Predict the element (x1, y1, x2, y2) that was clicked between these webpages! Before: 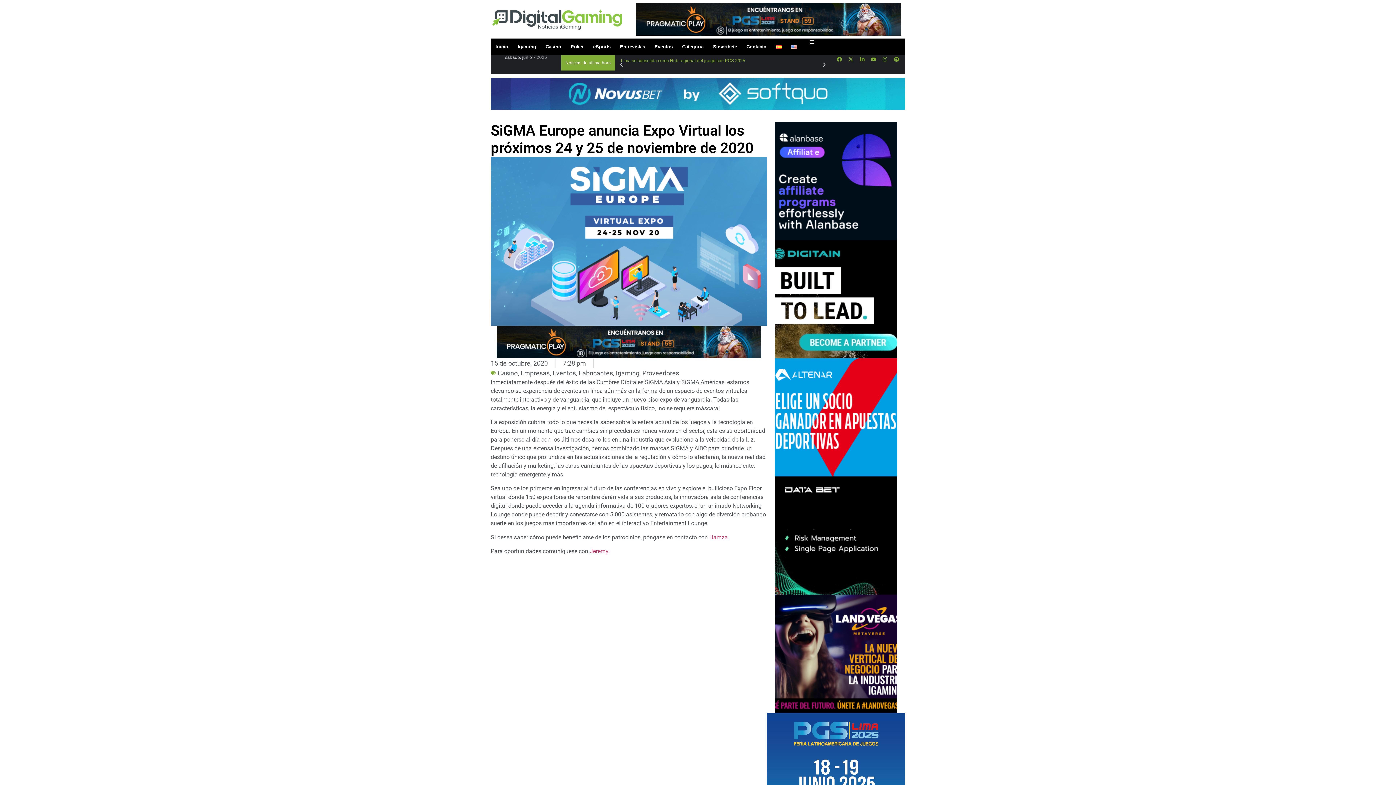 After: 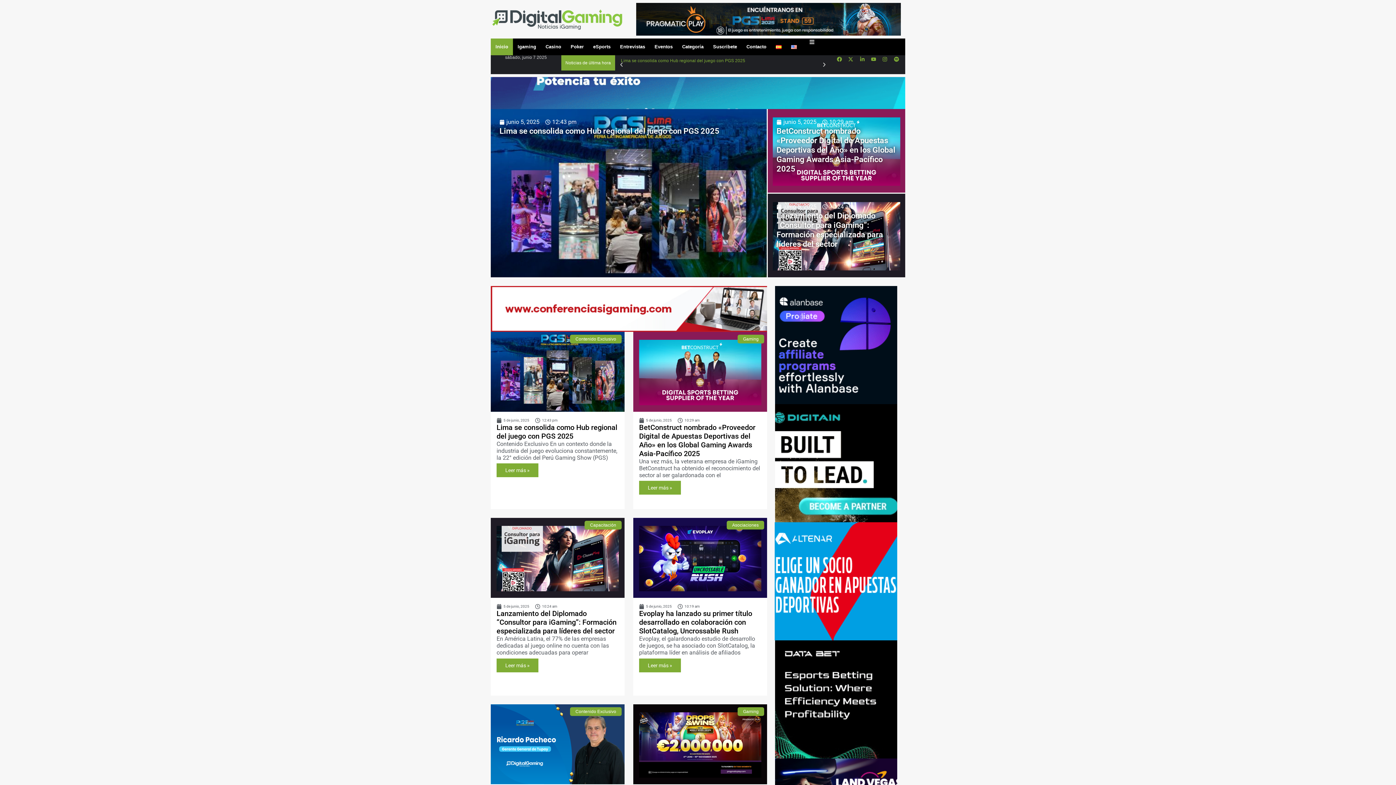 Action: bbox: (490, 38, 513, 55) label: Inicio